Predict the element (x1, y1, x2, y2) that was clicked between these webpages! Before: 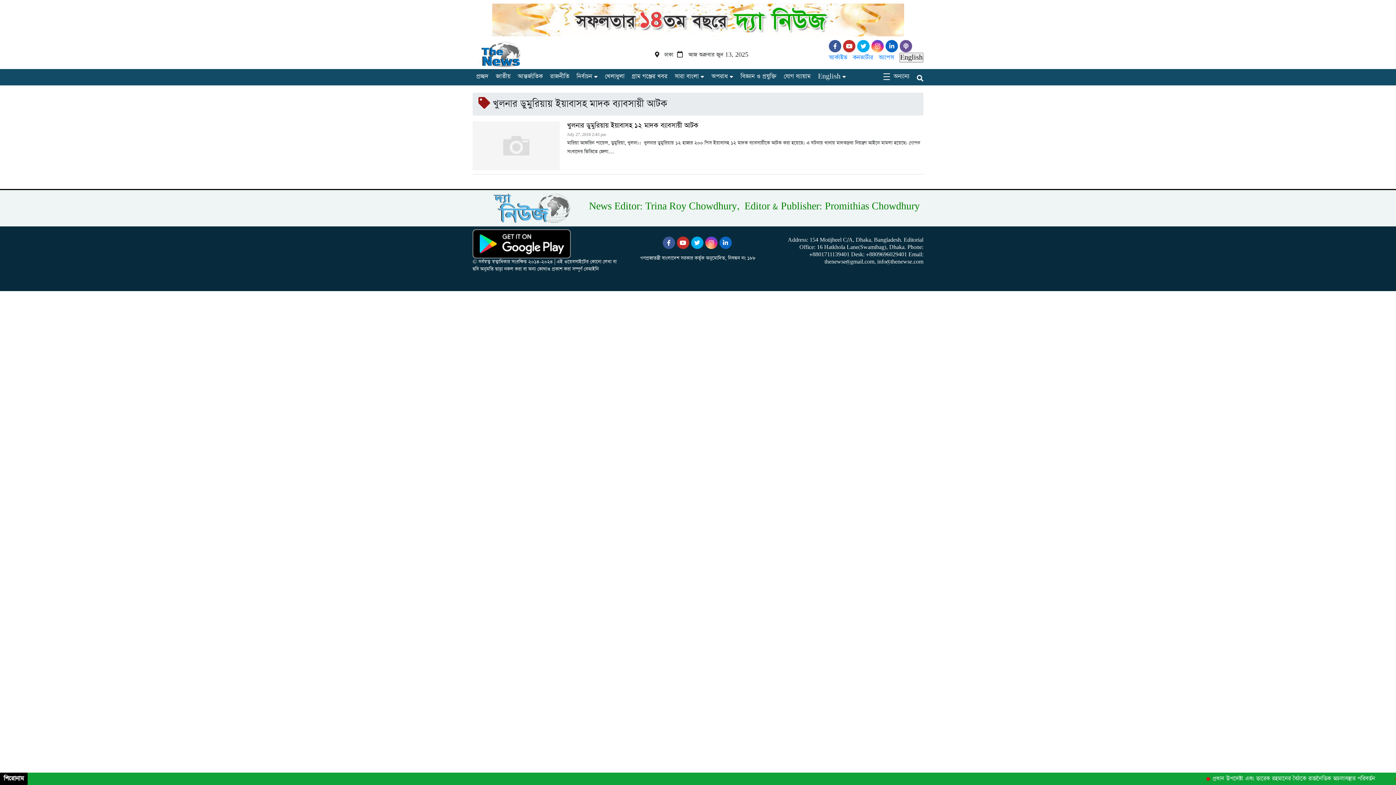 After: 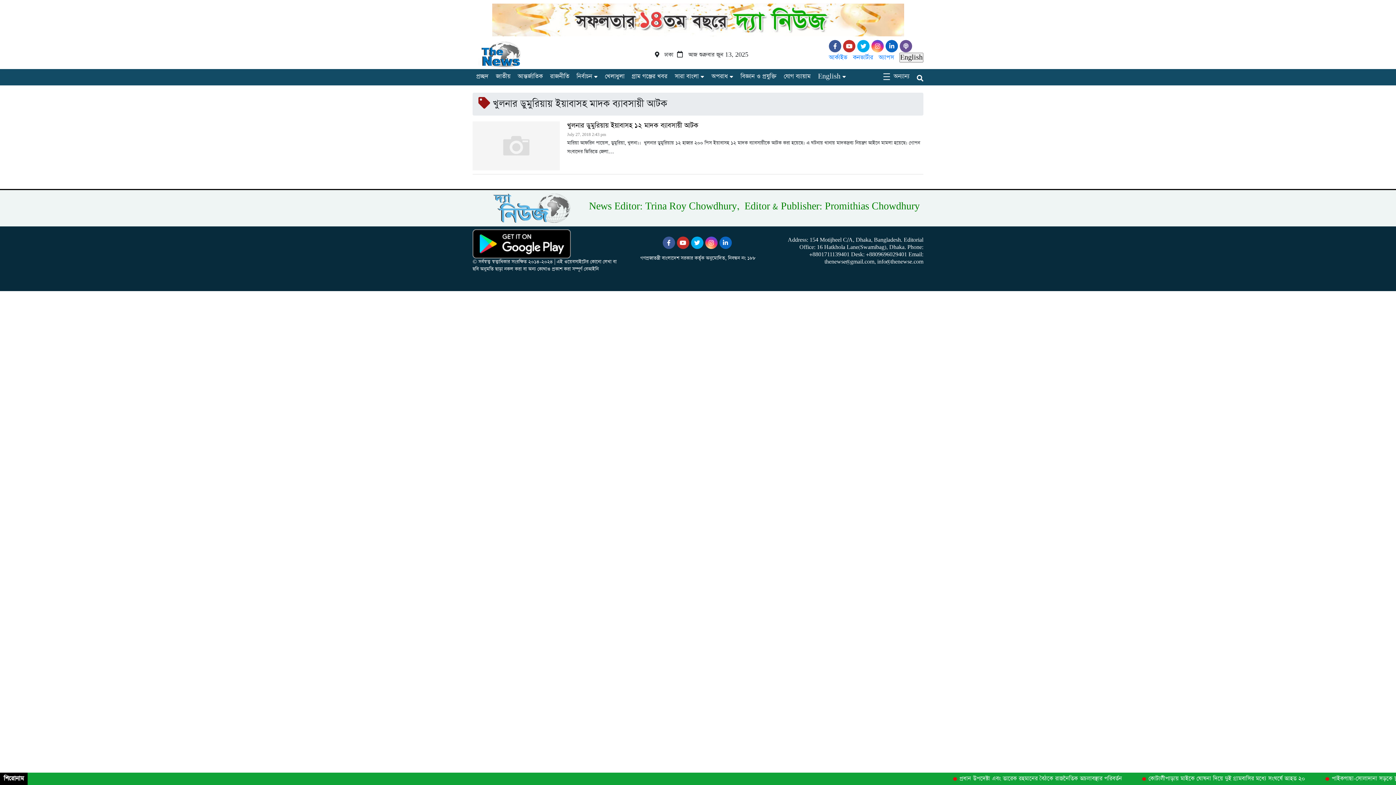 Action: bbox: (829, 43, 843, 50)